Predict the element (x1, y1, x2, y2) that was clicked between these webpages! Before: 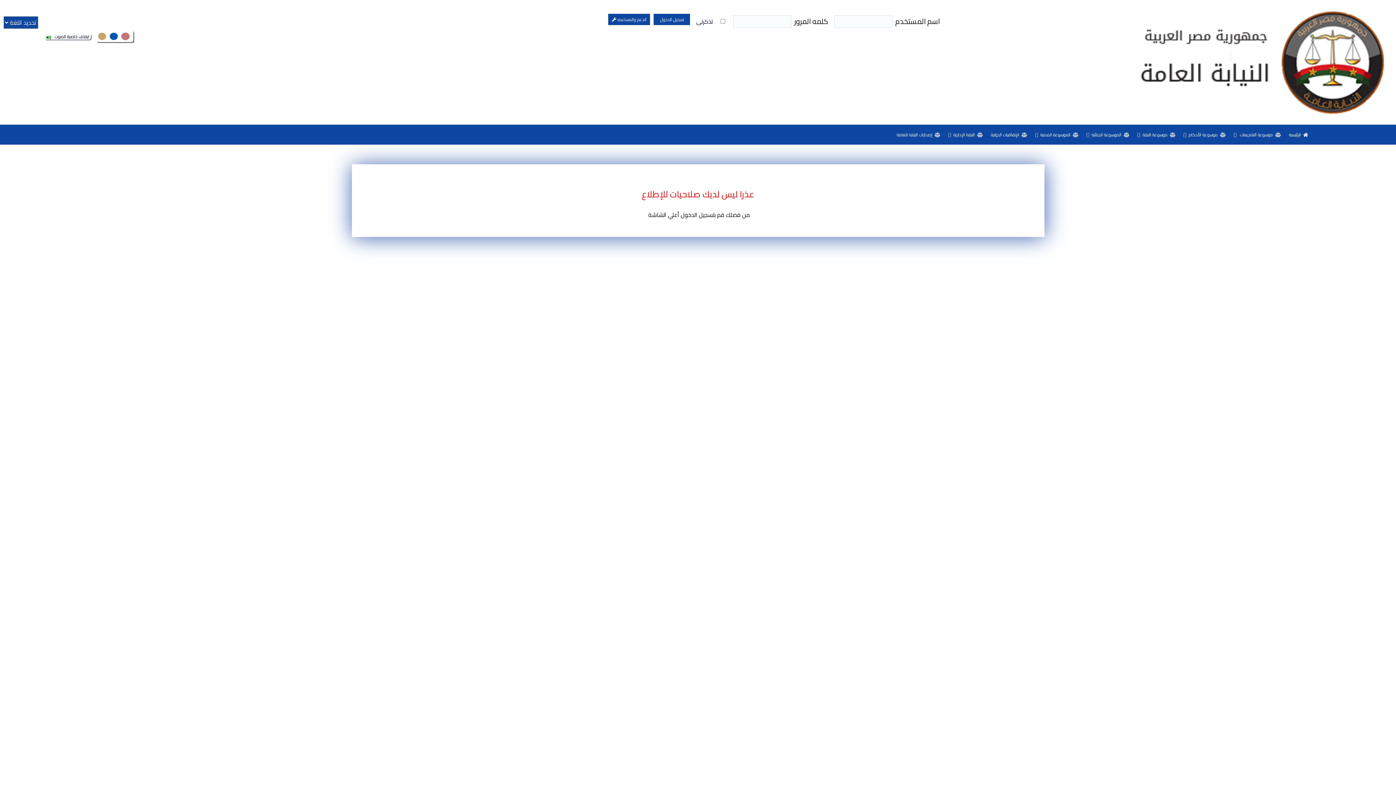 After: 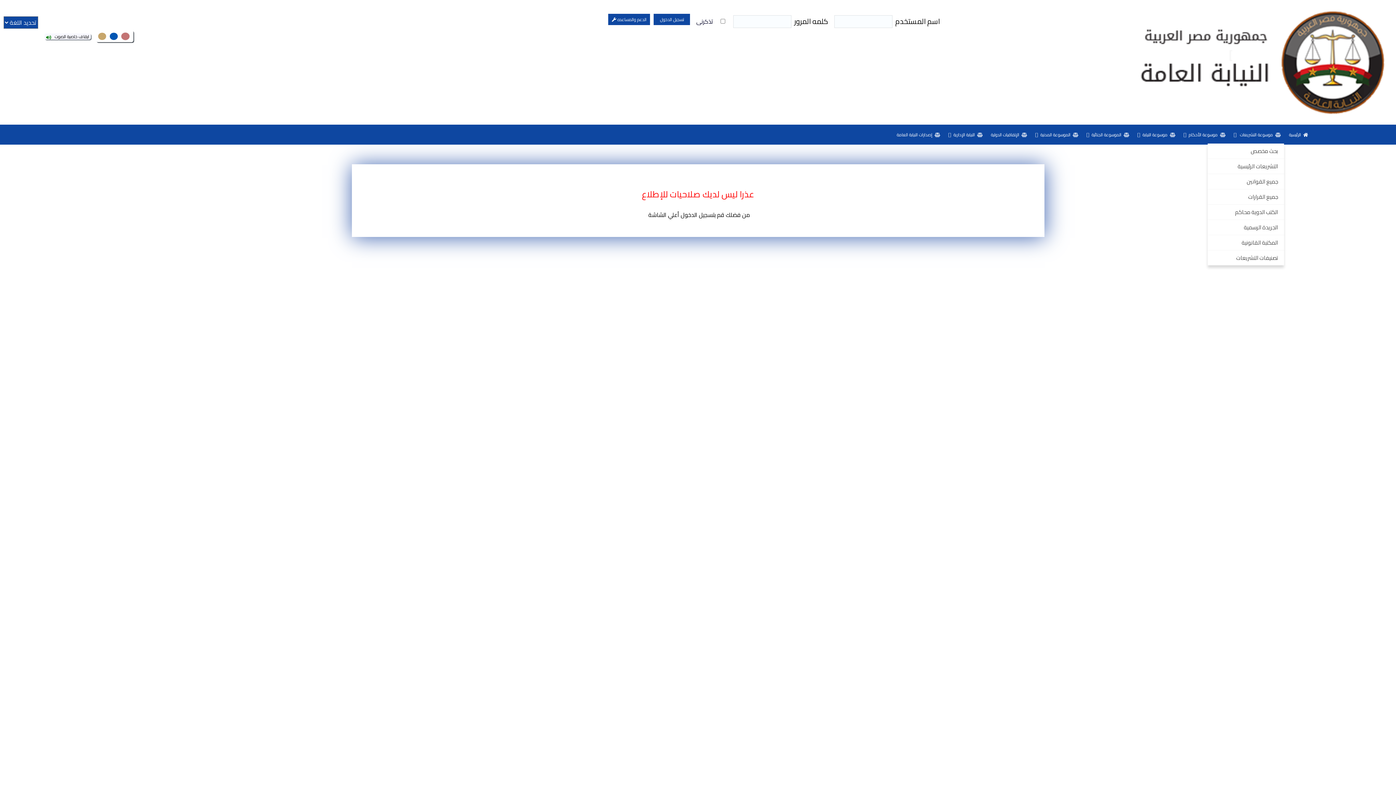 Action: bbox: (1230, 126, 1284, 143) label: موسوعة التشريعات 